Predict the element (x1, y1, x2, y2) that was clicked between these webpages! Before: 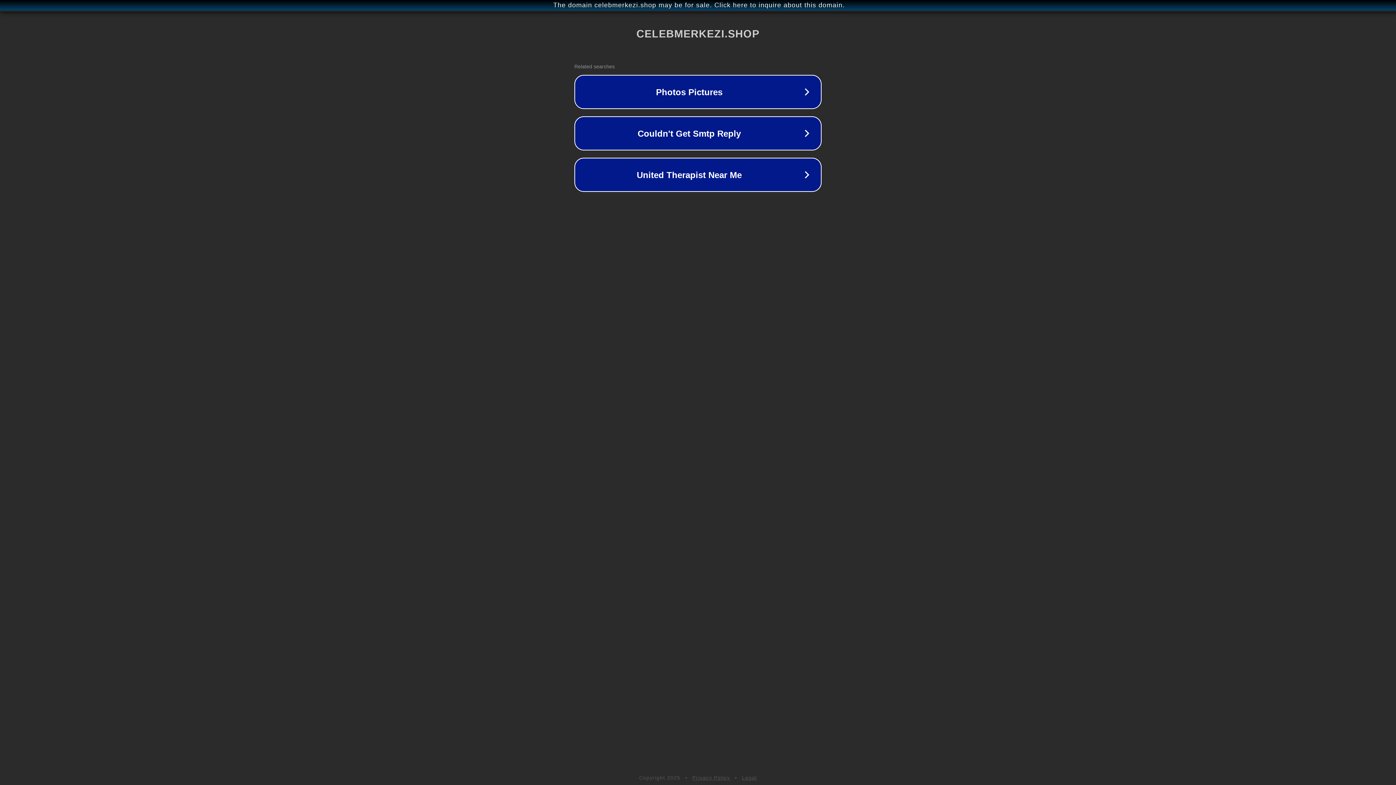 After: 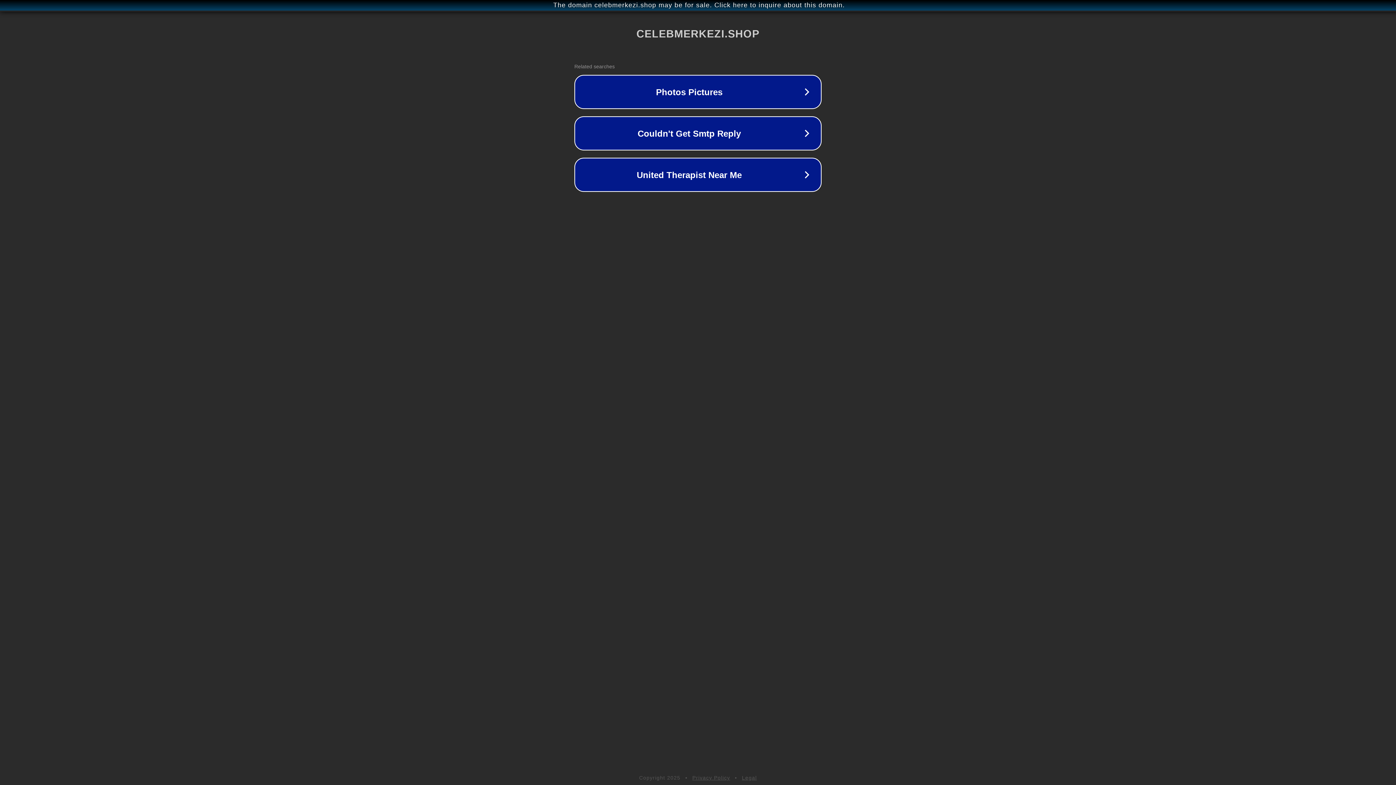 Action: label: Privacy Policy bbox: (692, 775, 730, 781)